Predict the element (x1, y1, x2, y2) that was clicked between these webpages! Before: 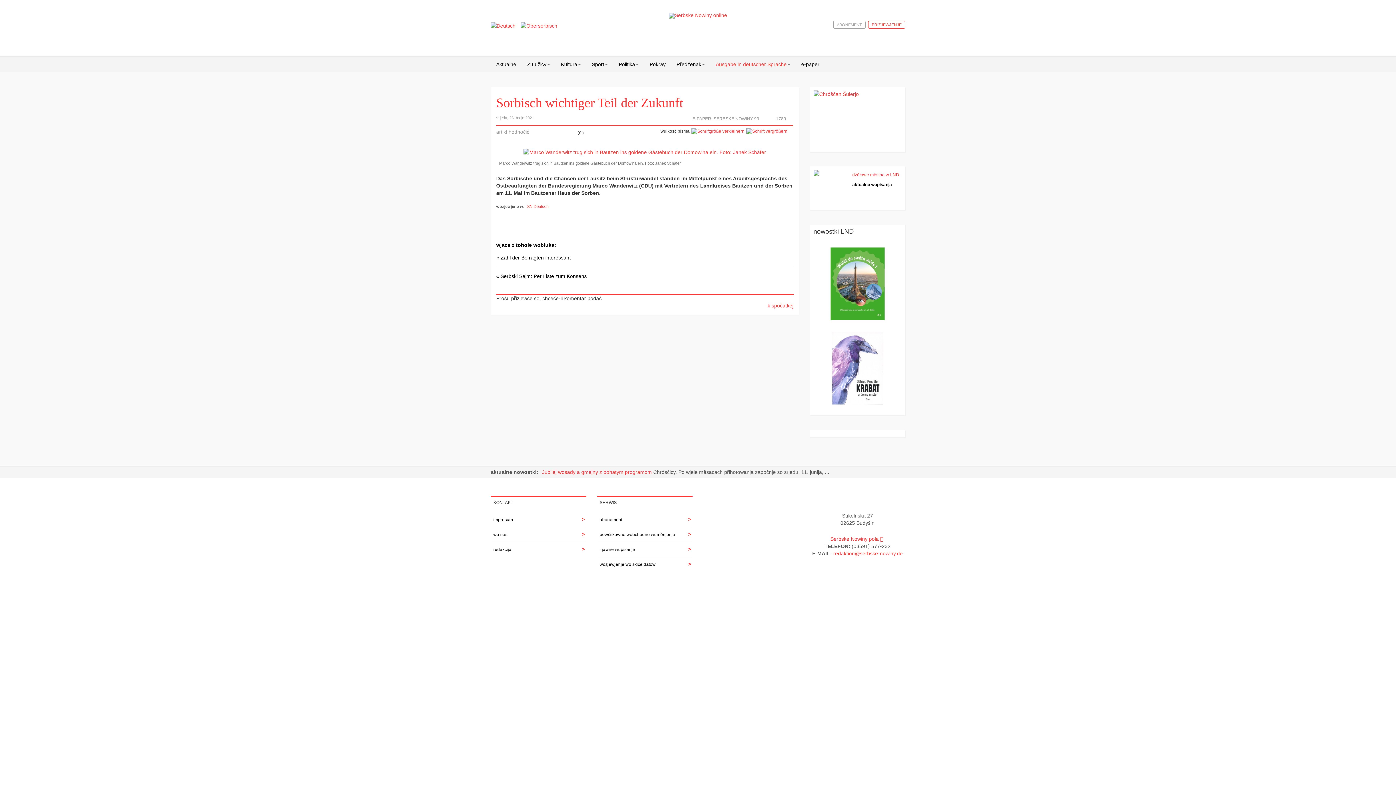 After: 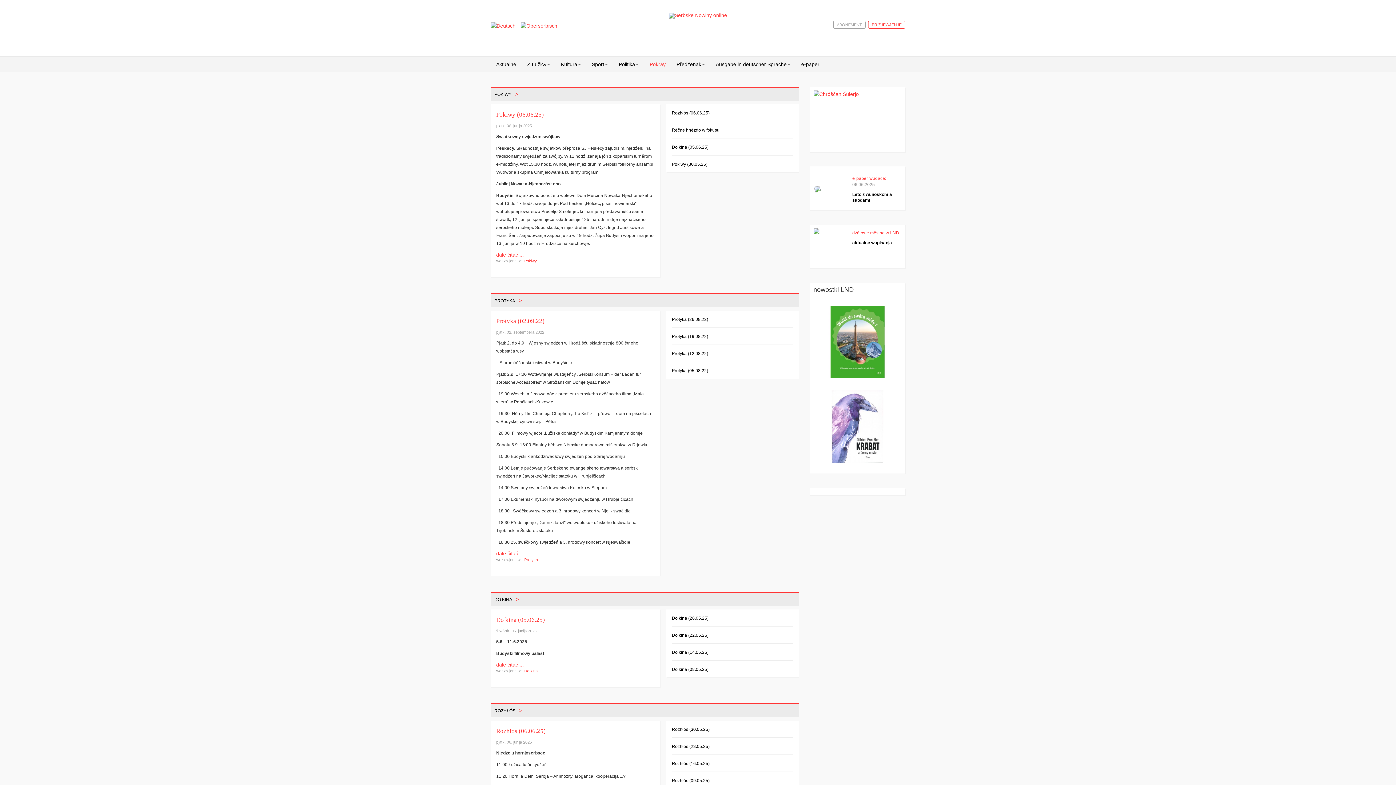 Action: label: Pokiwy bbox: (644, 57, 671, 71)